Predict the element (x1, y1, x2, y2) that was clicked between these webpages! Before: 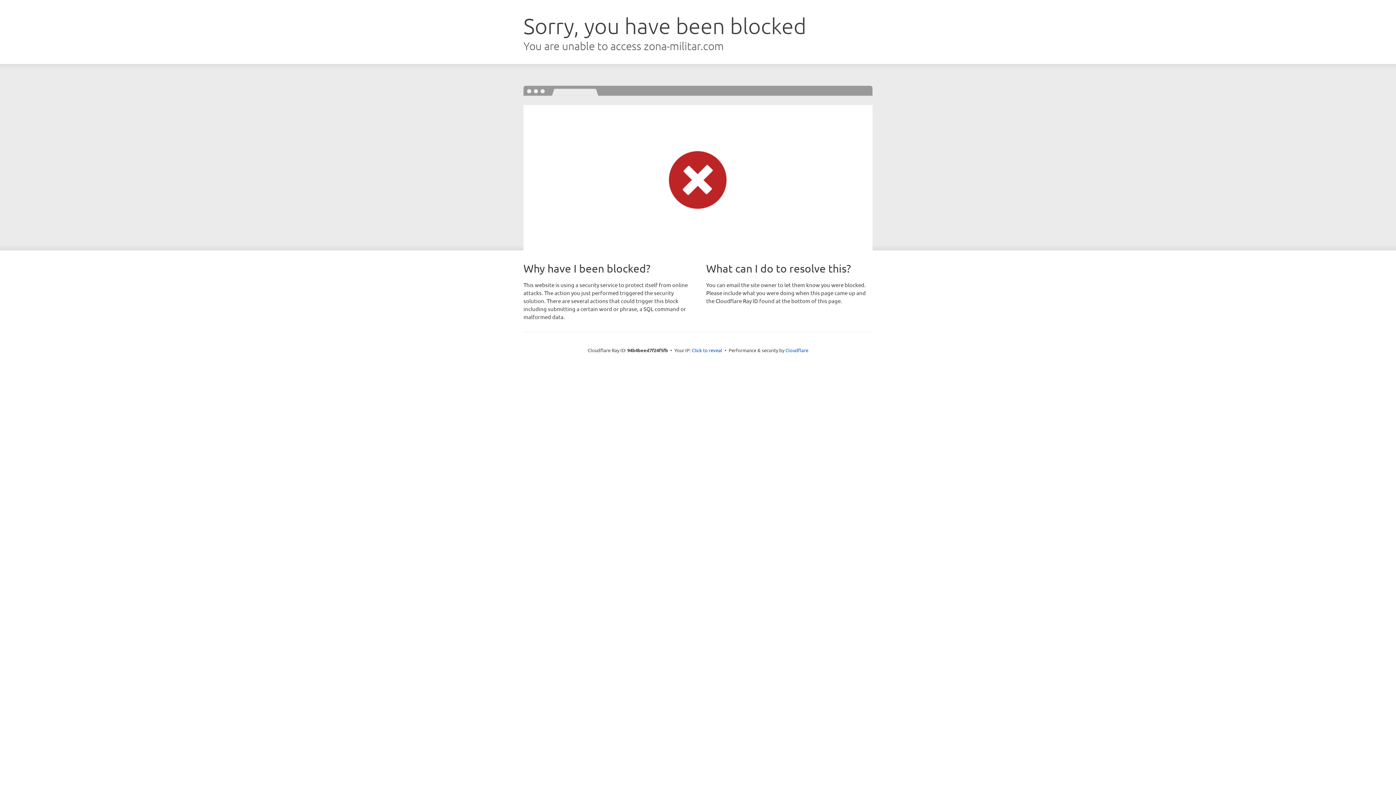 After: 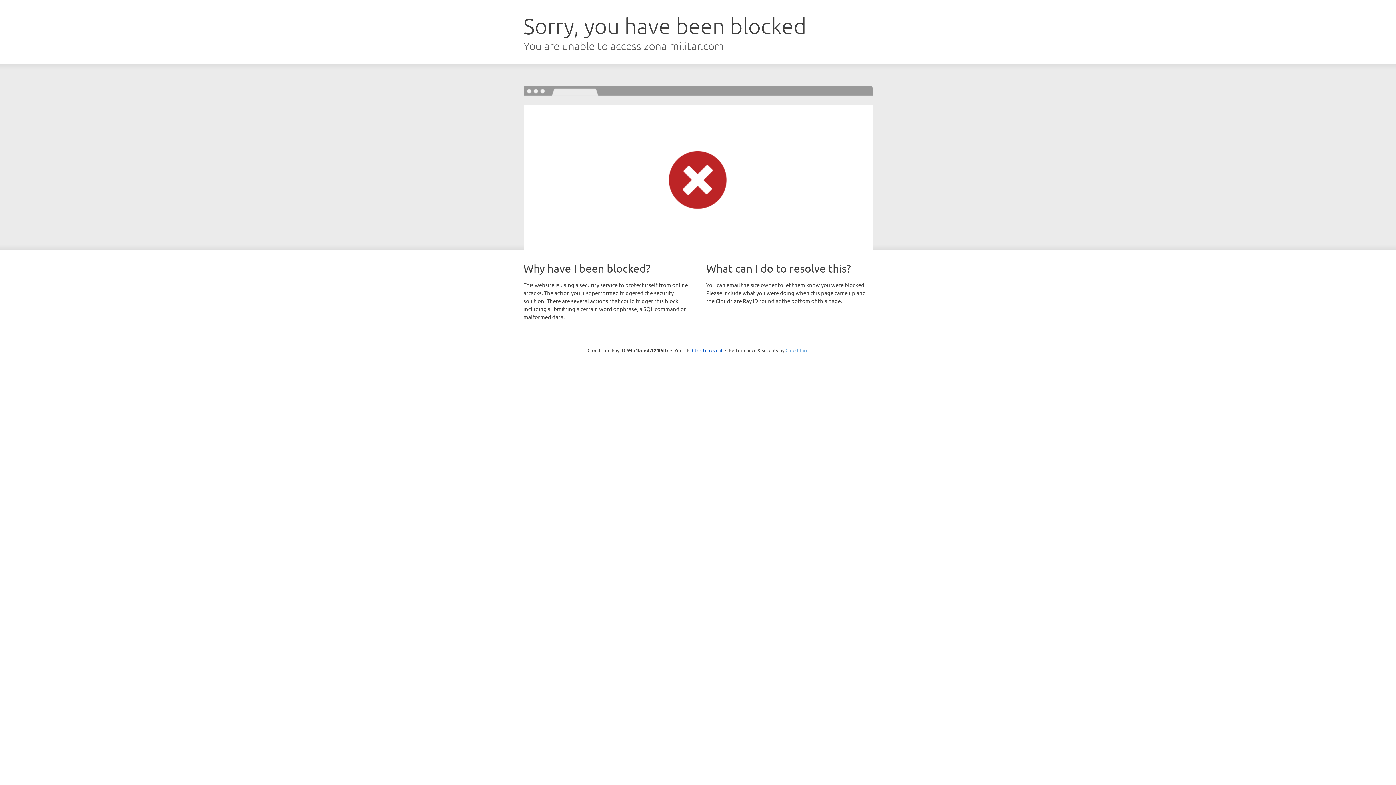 Action: label: Cloudflare bbox: (785, 347, 808, 353)